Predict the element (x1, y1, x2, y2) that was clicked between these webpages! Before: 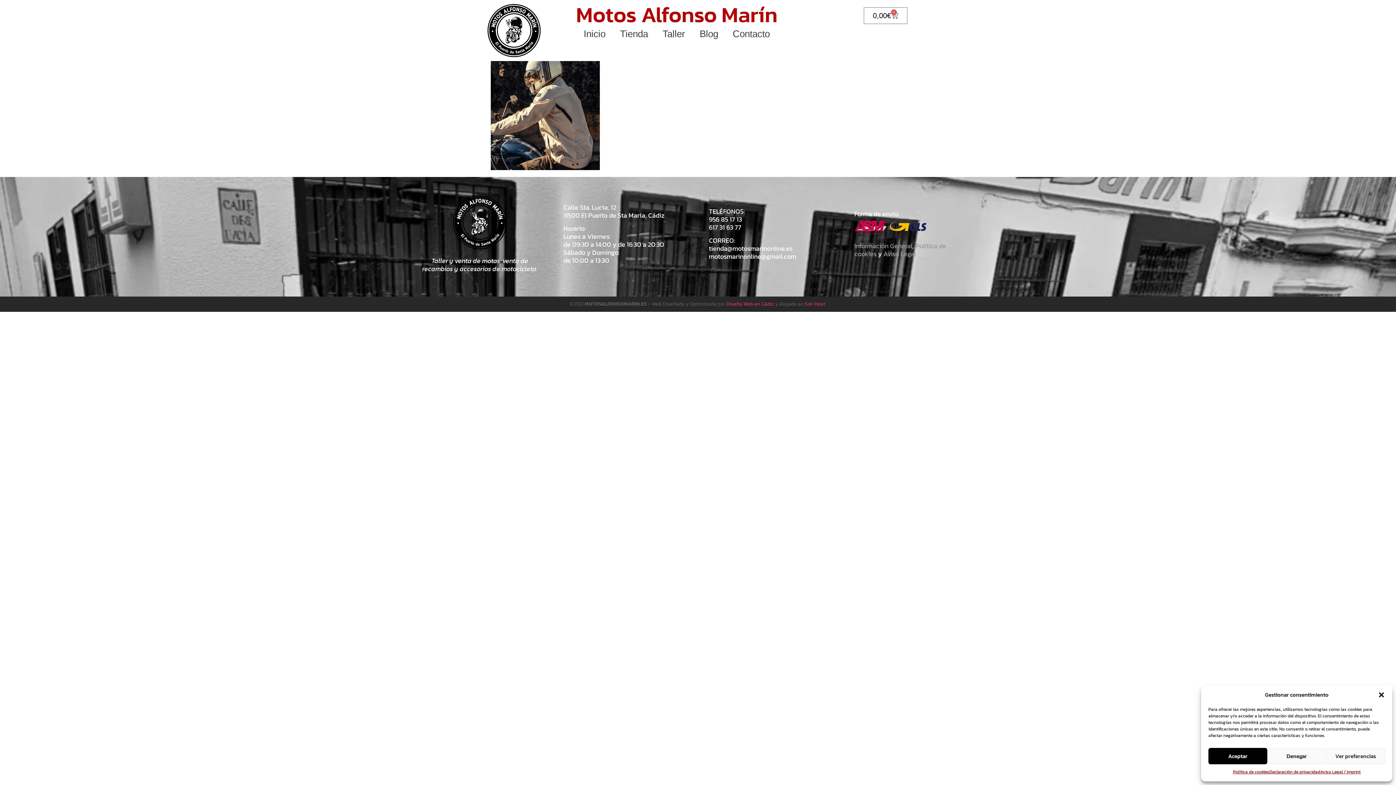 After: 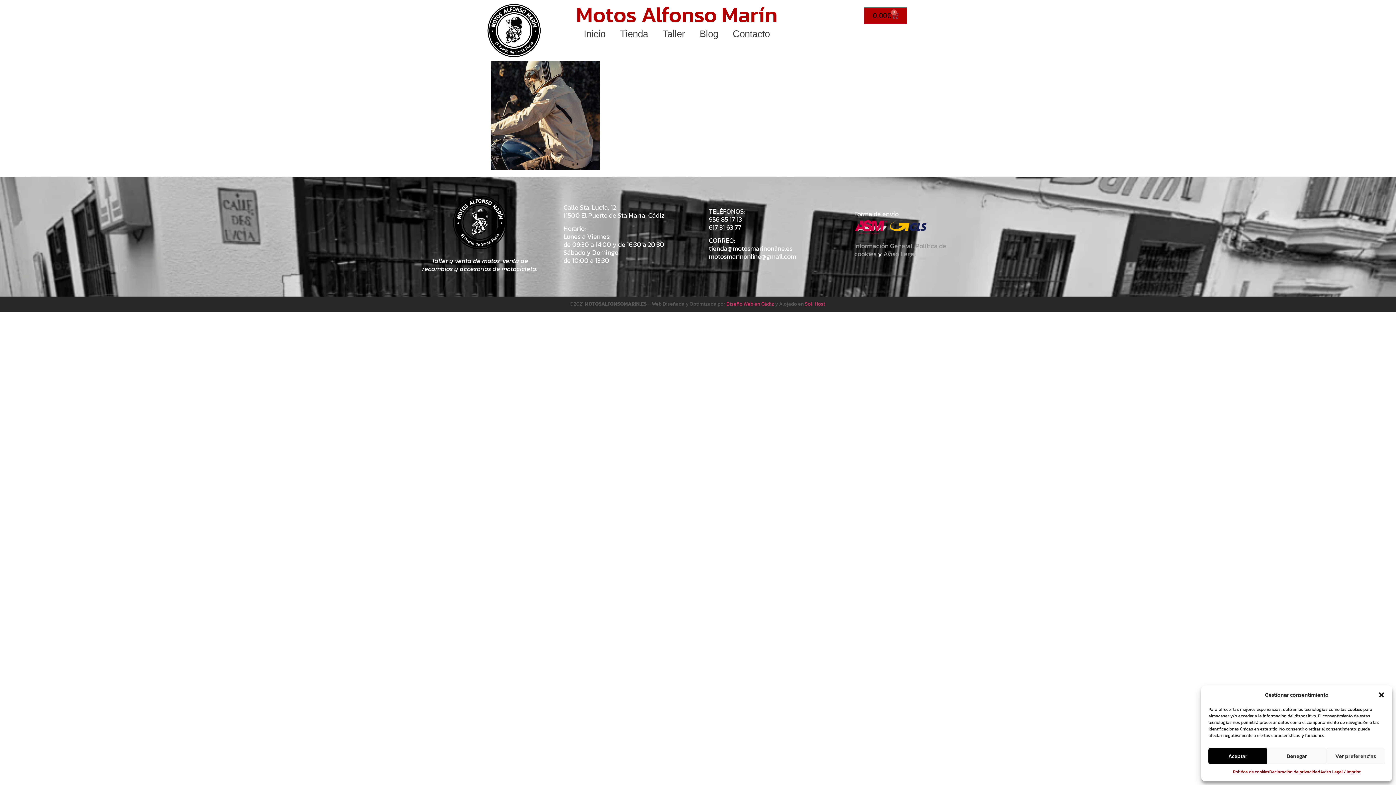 Action: bbox: (863, 7, 907, 24) label: 0,00€
0
Cart